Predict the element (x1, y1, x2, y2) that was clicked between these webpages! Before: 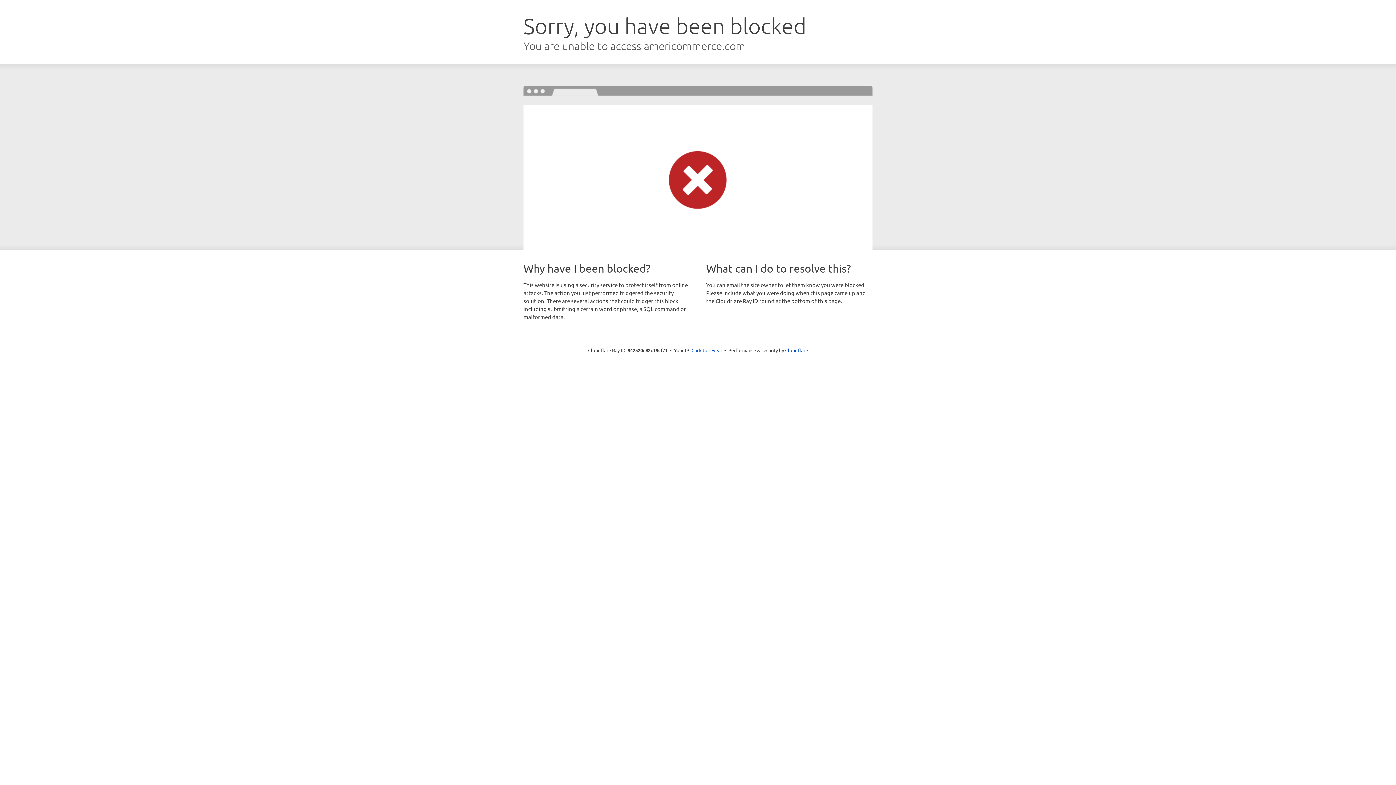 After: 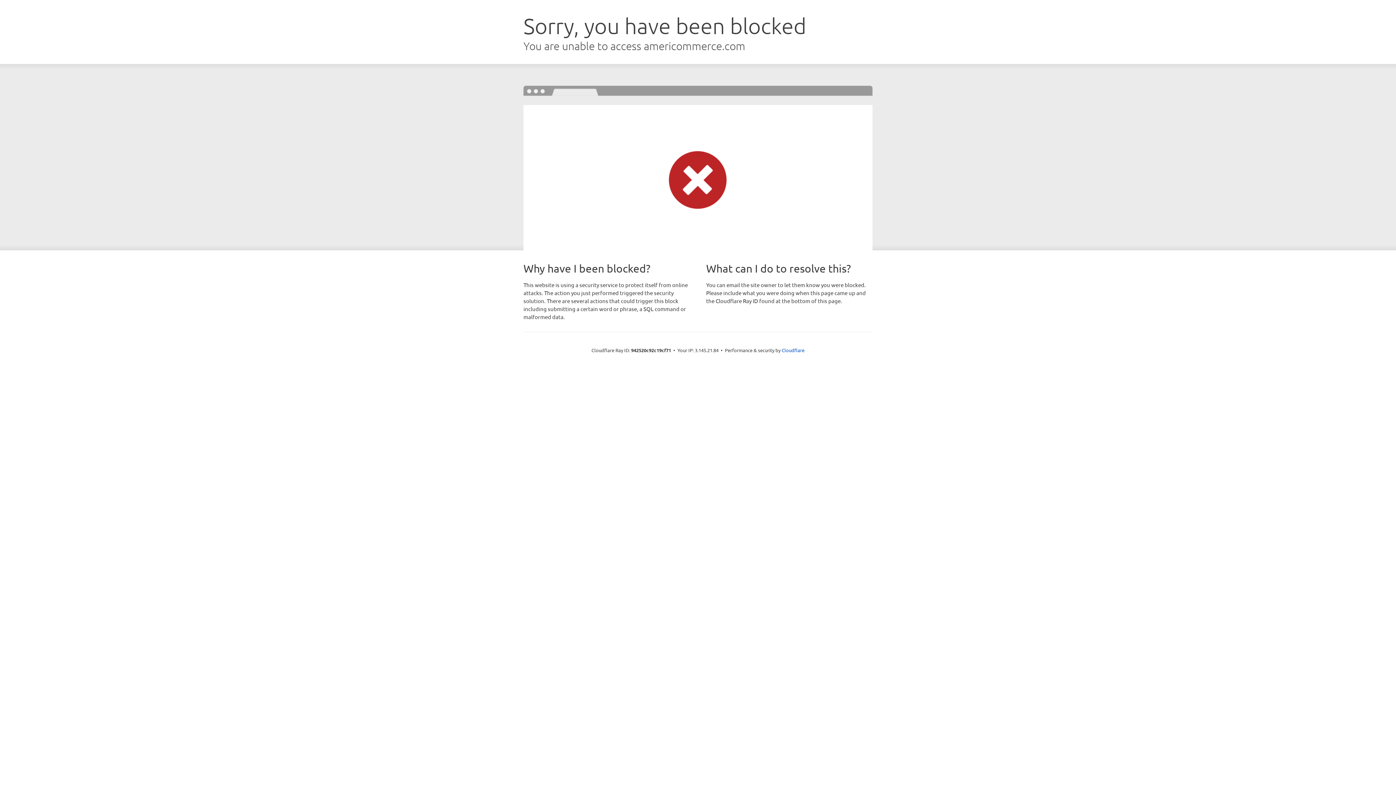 Action: label: Click to reveal bbox: (691, 346, 722, 353)